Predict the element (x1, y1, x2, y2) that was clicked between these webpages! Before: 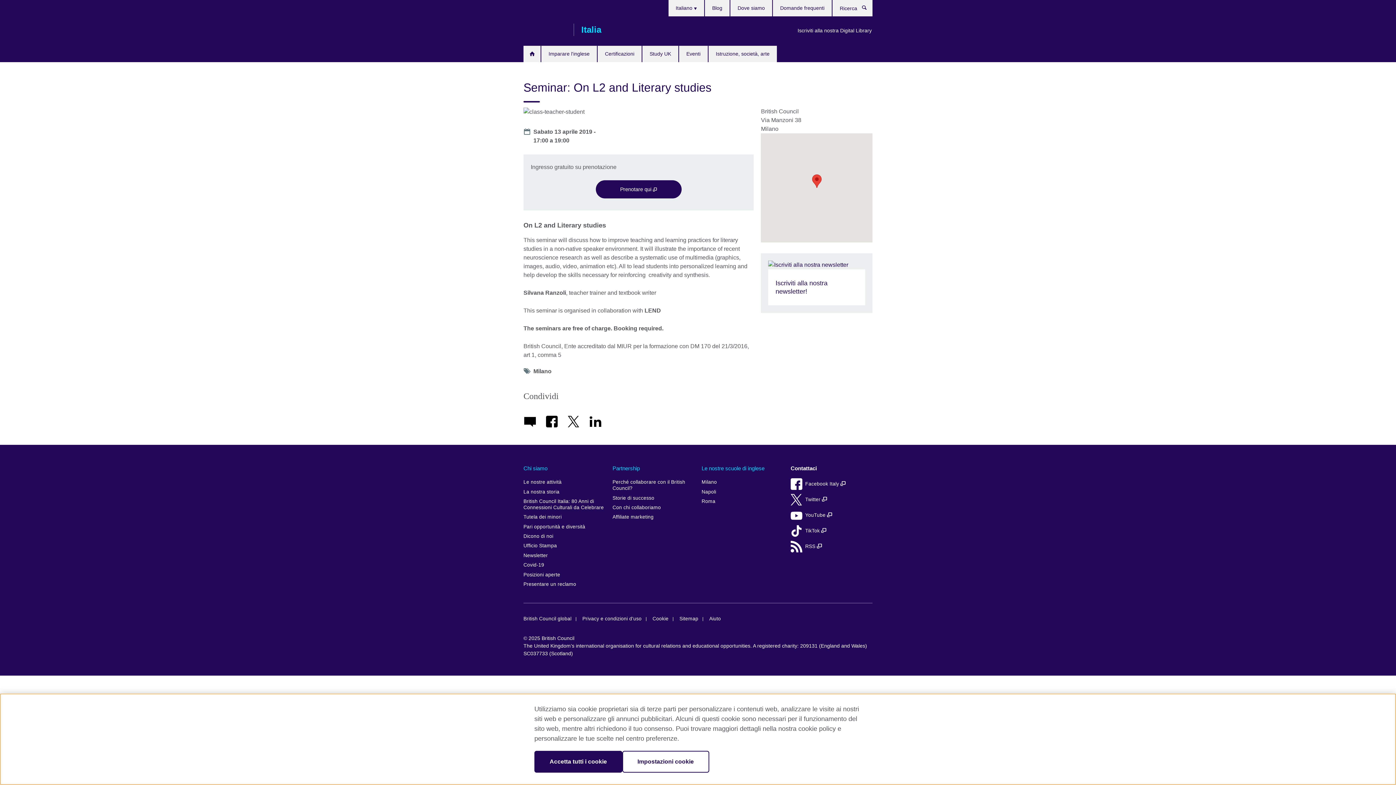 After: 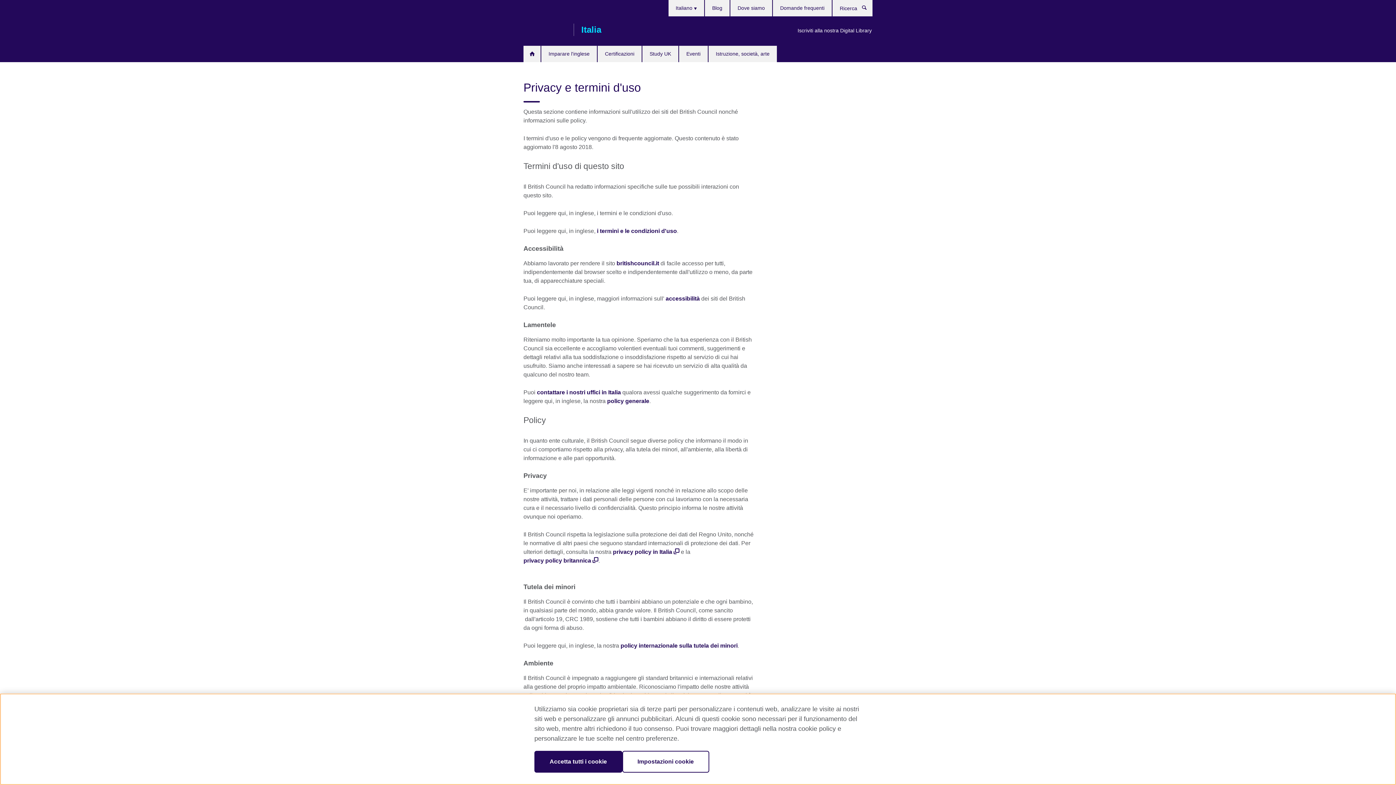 Action: bbox: (577, 614, 647, 624) label: Privacy e condizioni d'uso